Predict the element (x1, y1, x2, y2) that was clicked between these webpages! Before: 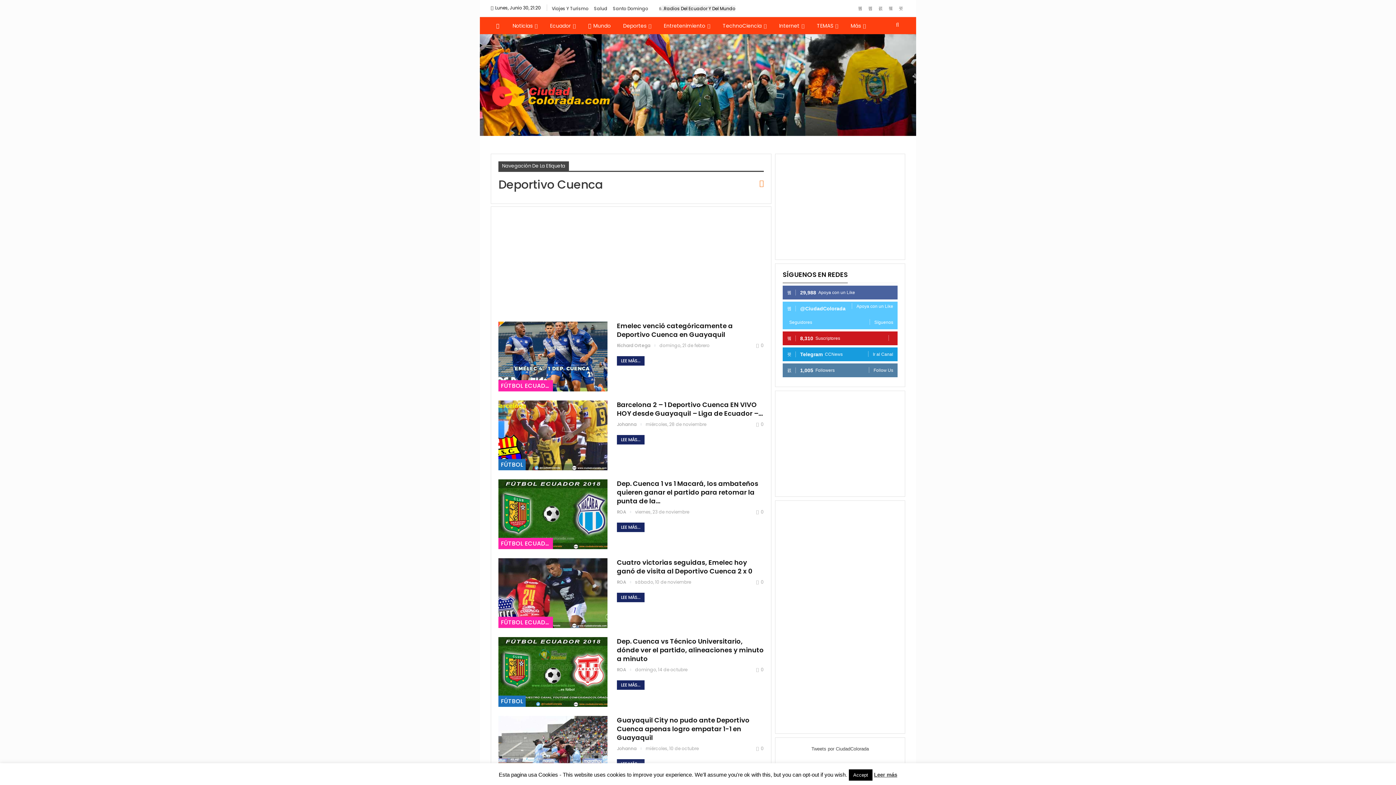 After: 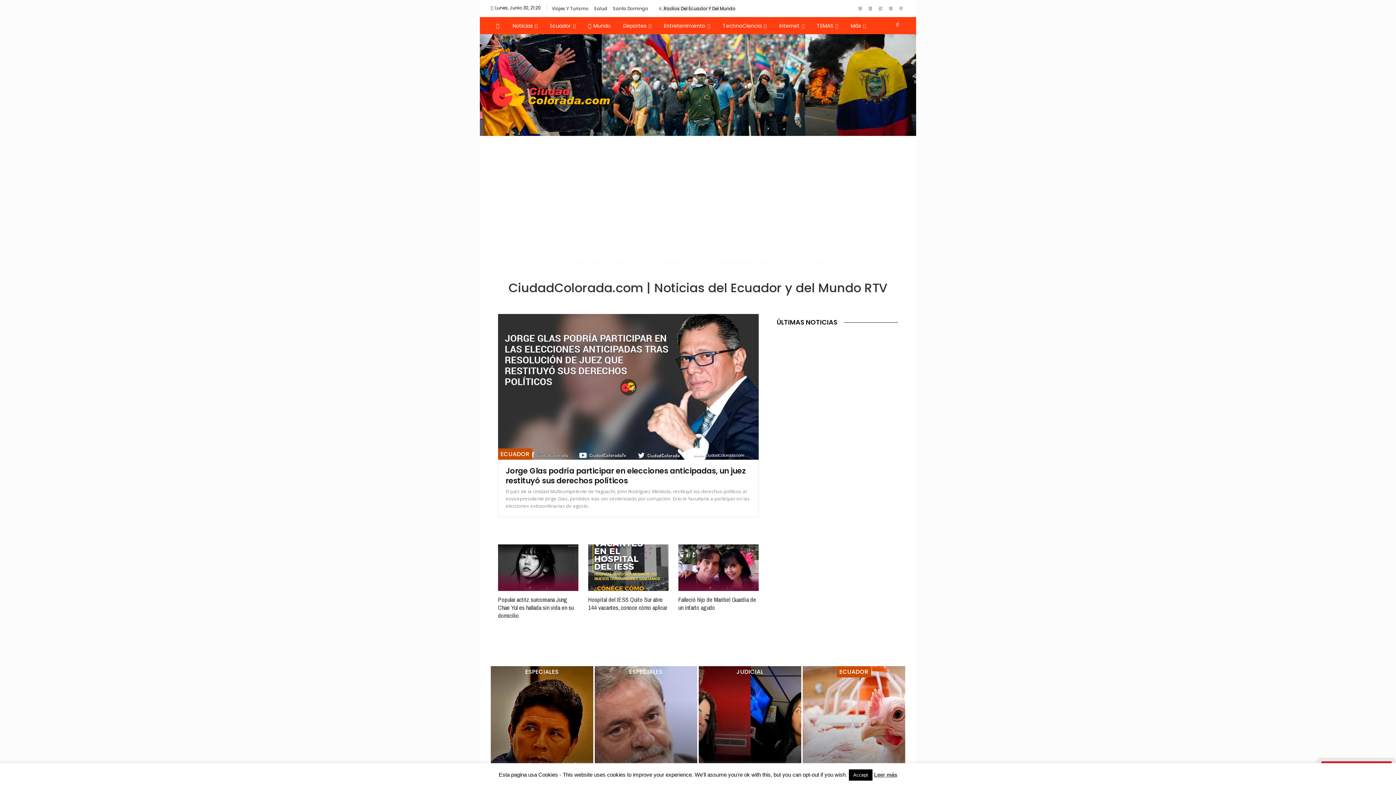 Action: bbox: (617, 421, 645, 427) label: Johanna  